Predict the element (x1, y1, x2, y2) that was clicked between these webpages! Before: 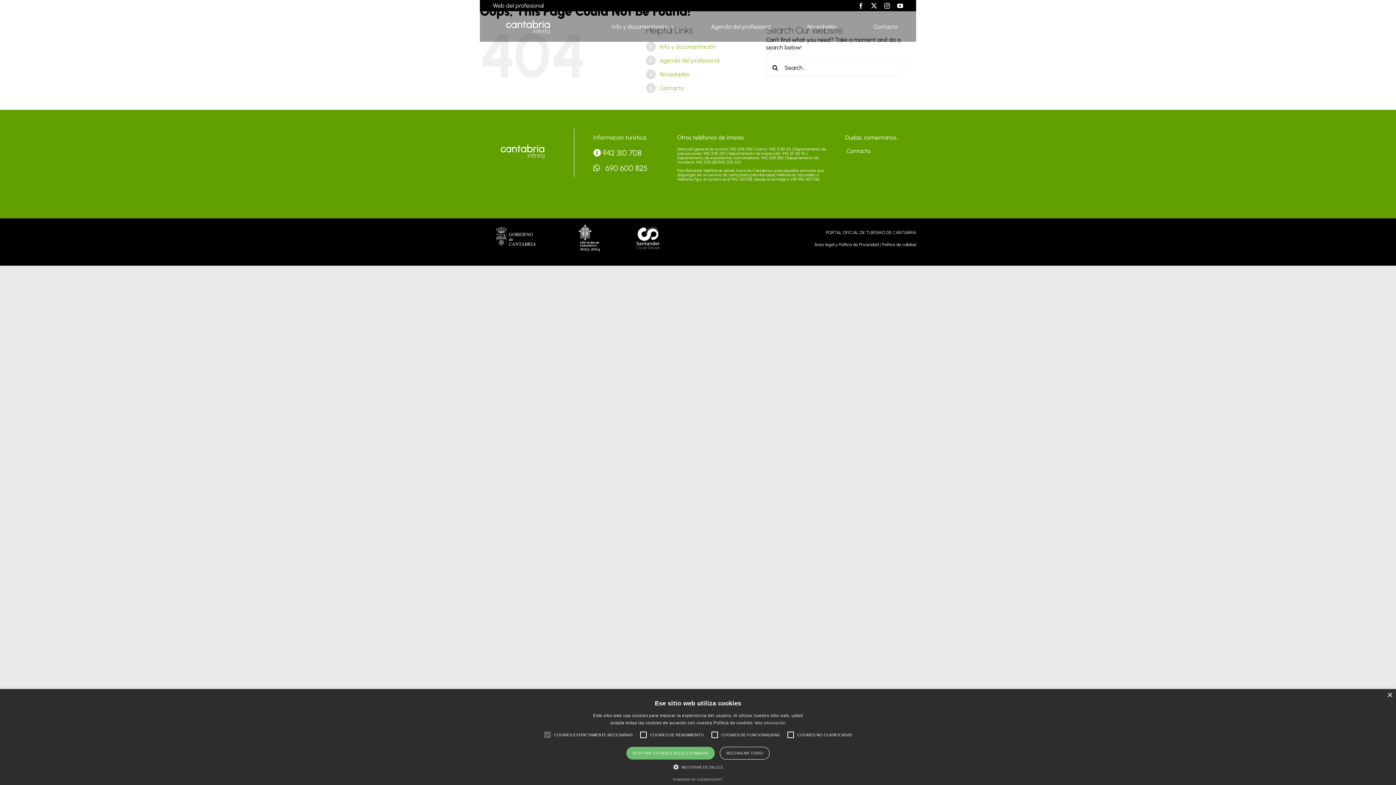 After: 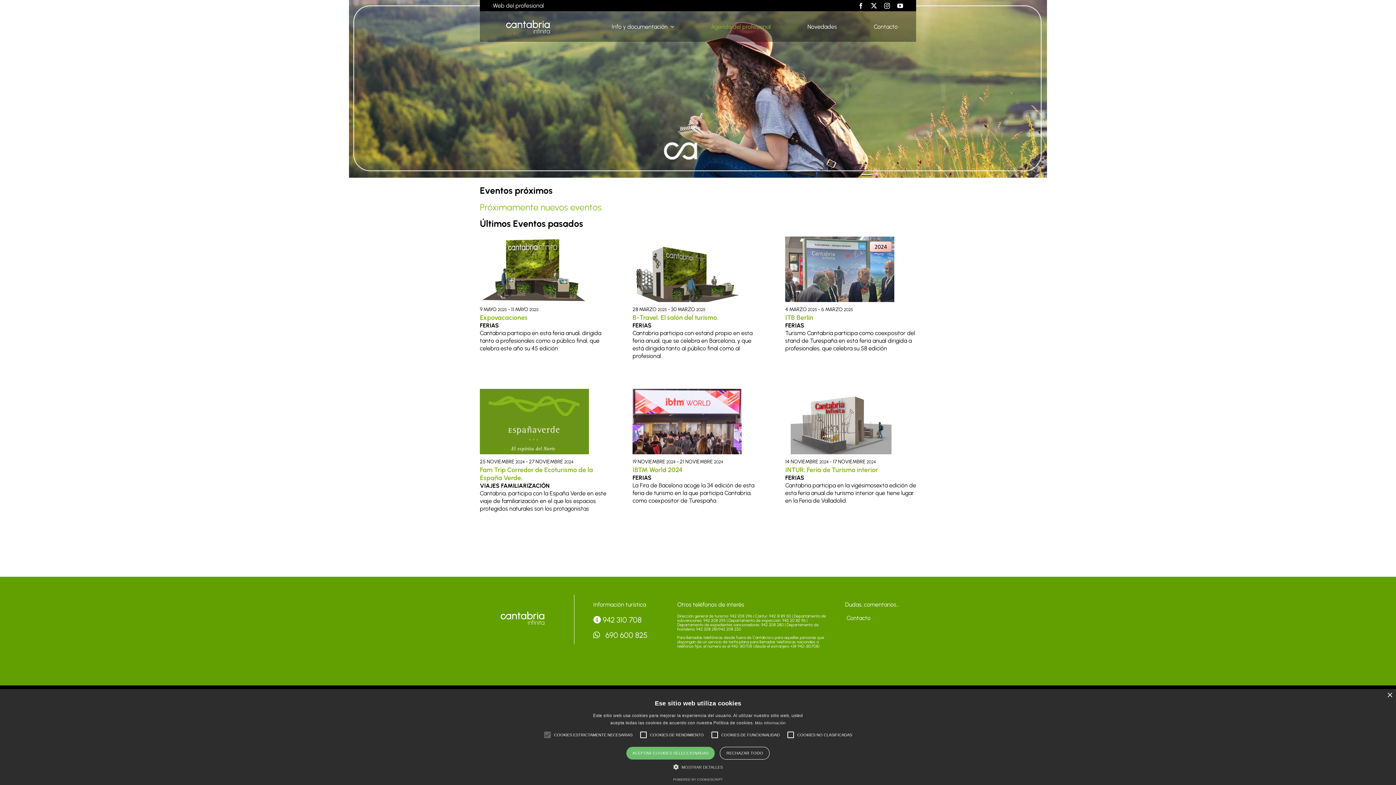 Action: label: Agenda del profesional bbox: (659, 57, 719, 63)